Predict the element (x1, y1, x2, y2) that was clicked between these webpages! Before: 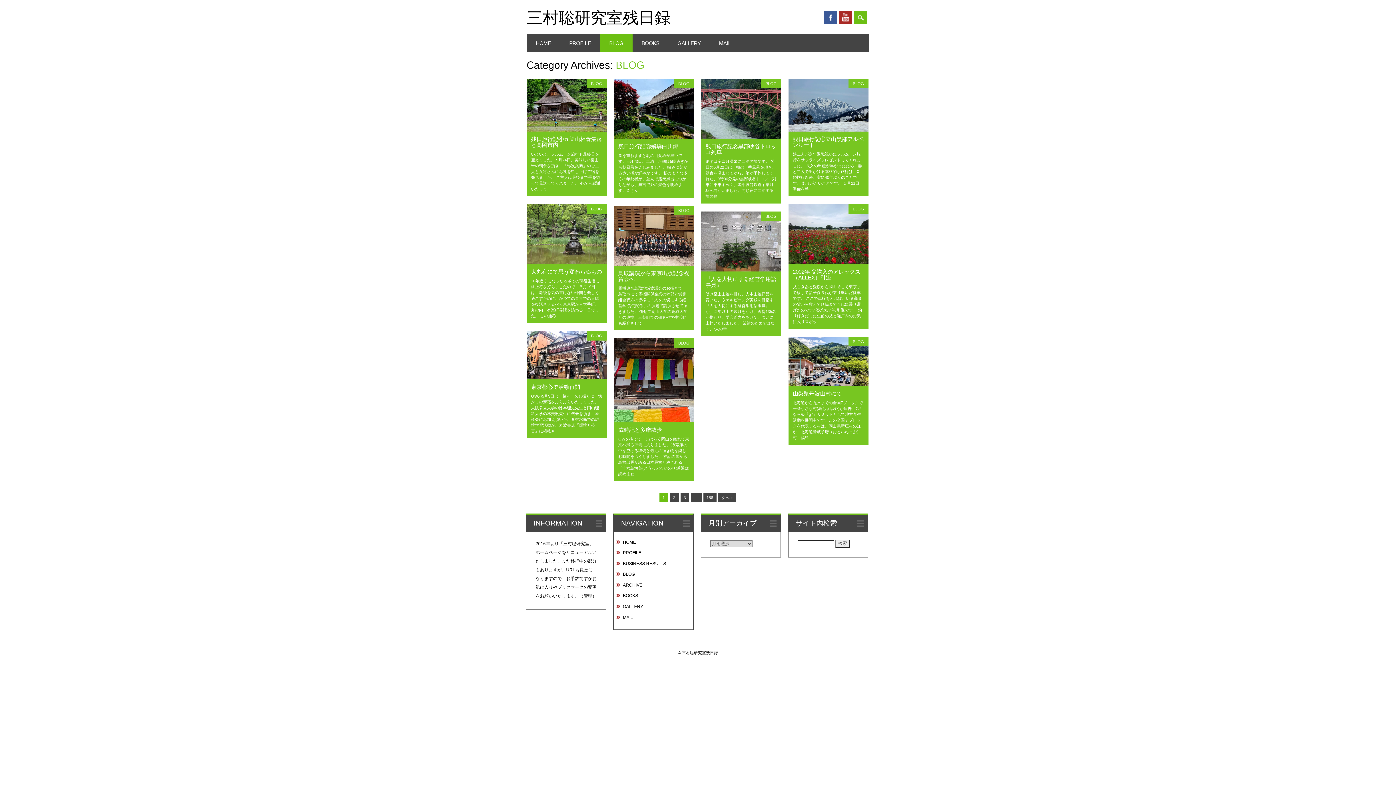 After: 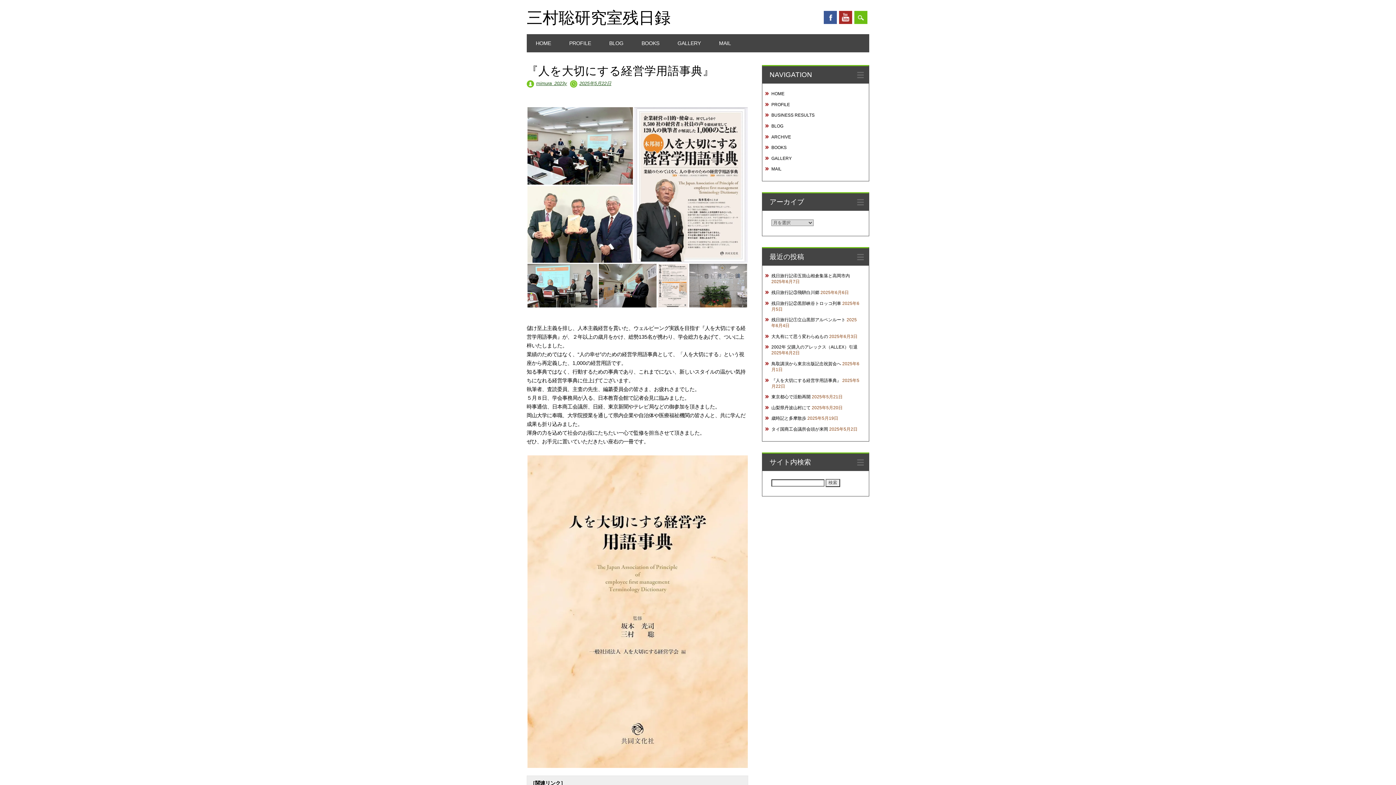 Action: bbox: (705, 276, 776, 288) label: 『人を大切にする経営学用語事典』